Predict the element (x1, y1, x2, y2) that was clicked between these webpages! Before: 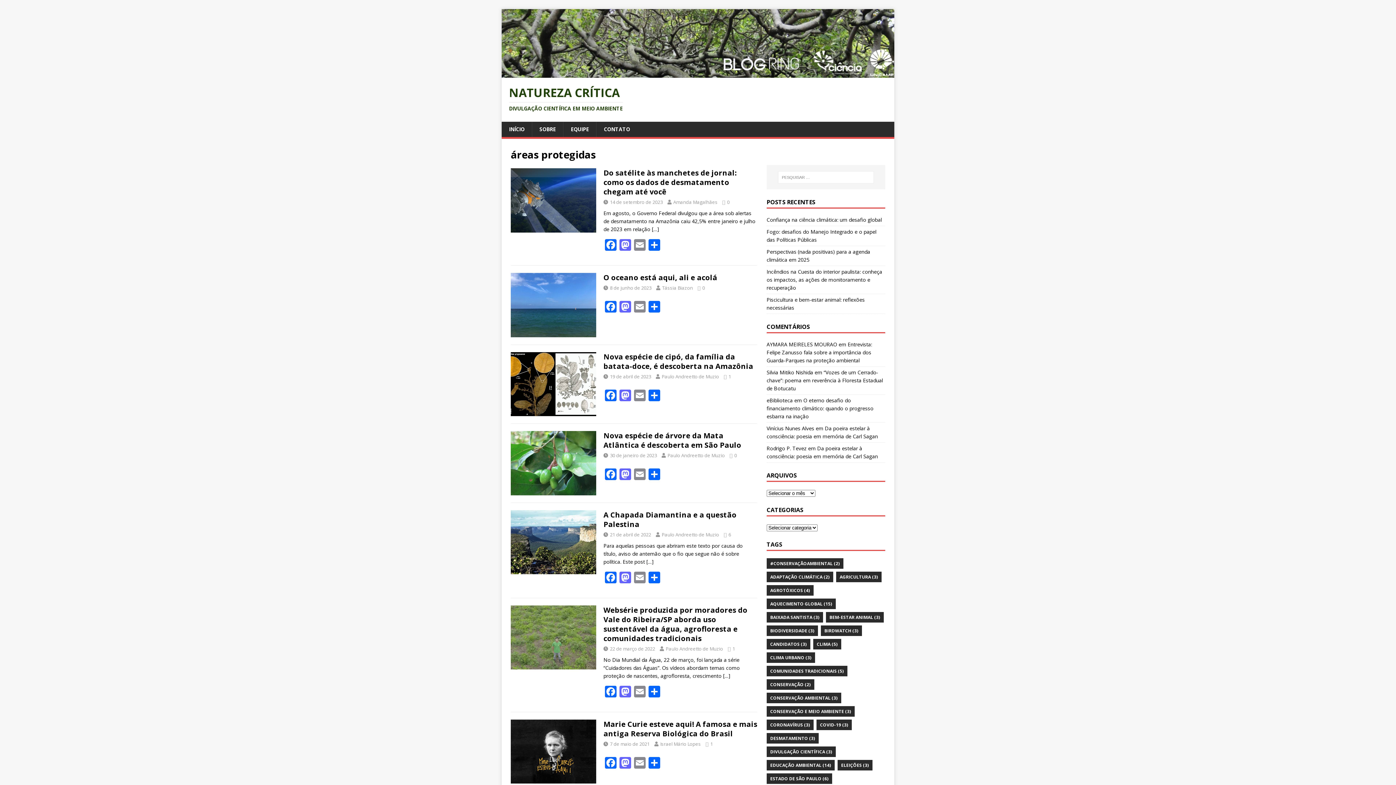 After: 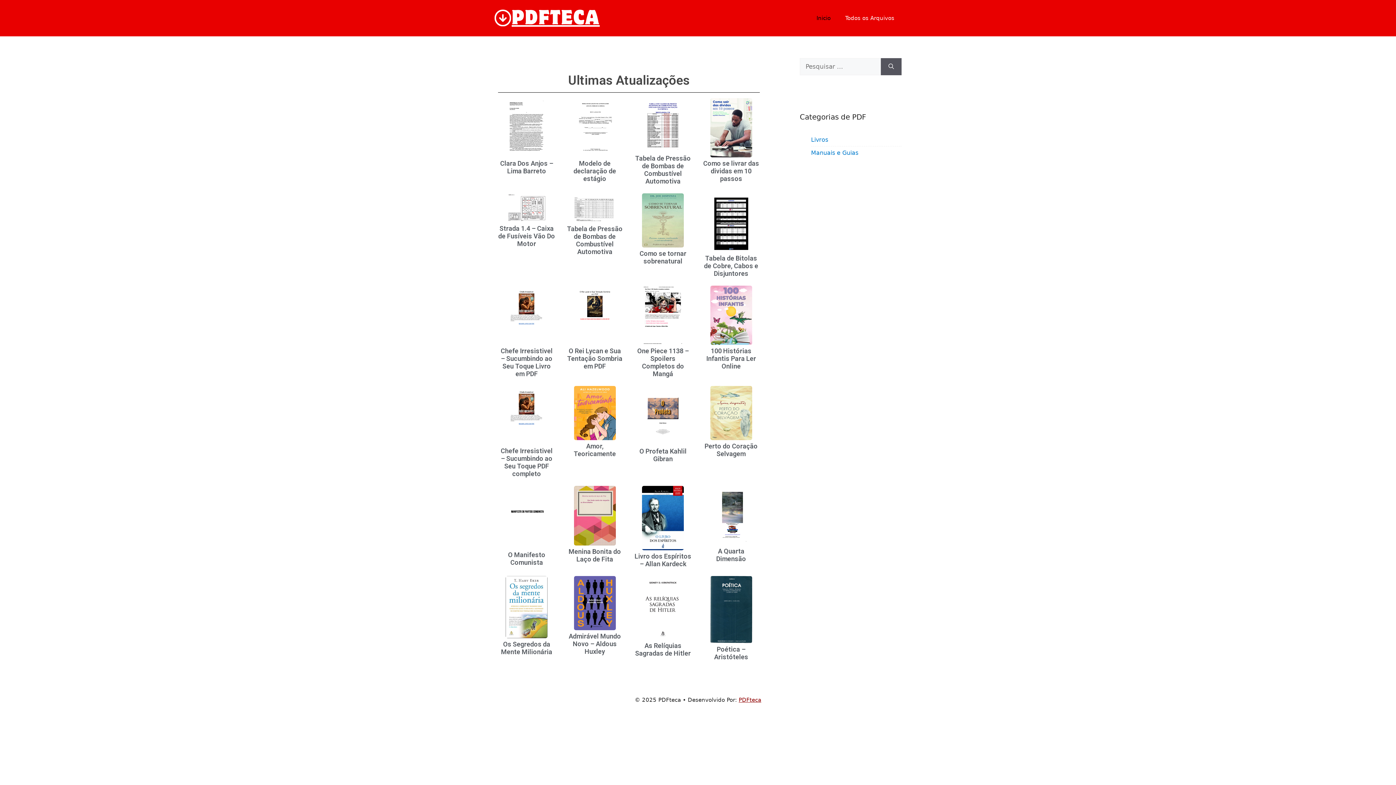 Action: bbox: (766, 445, 806, 452) label: Rodrigo P. Tevez